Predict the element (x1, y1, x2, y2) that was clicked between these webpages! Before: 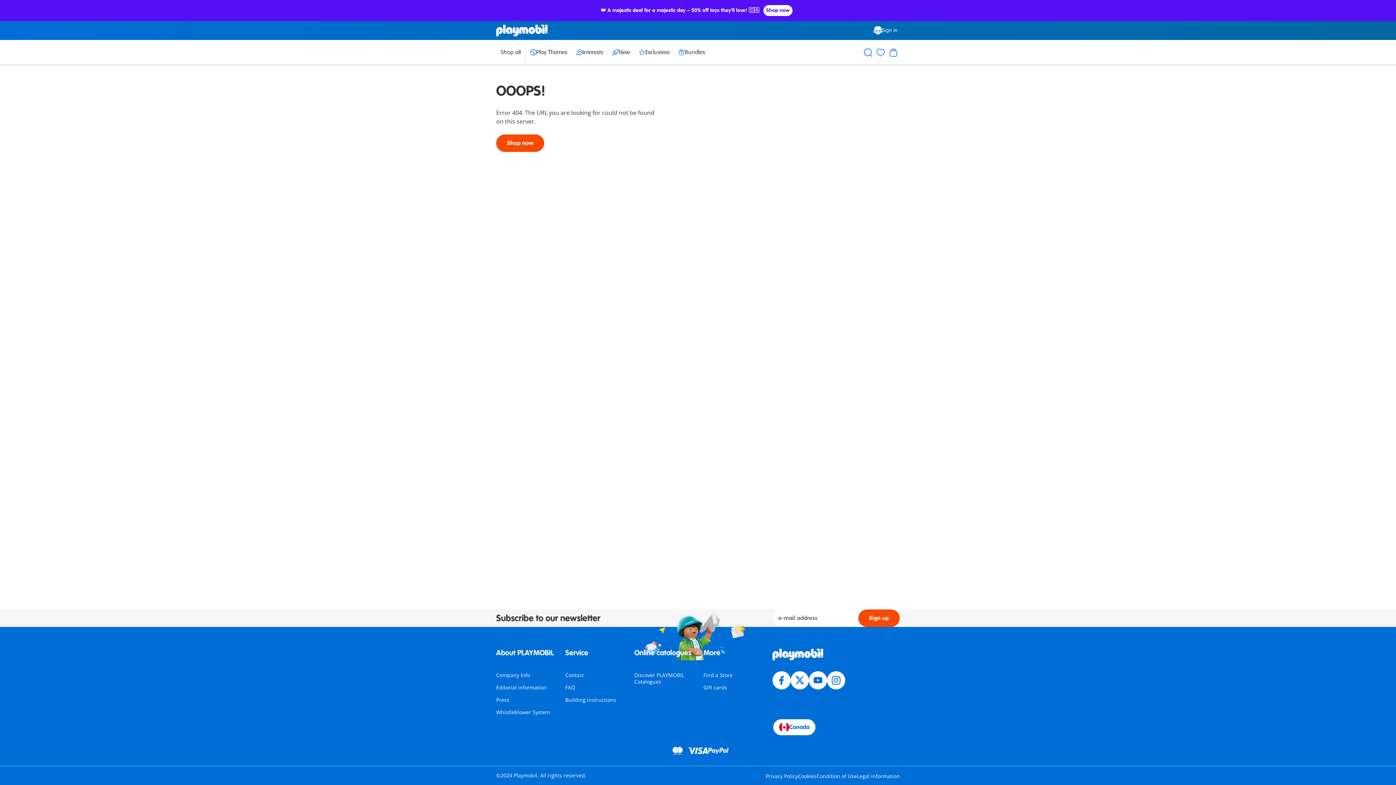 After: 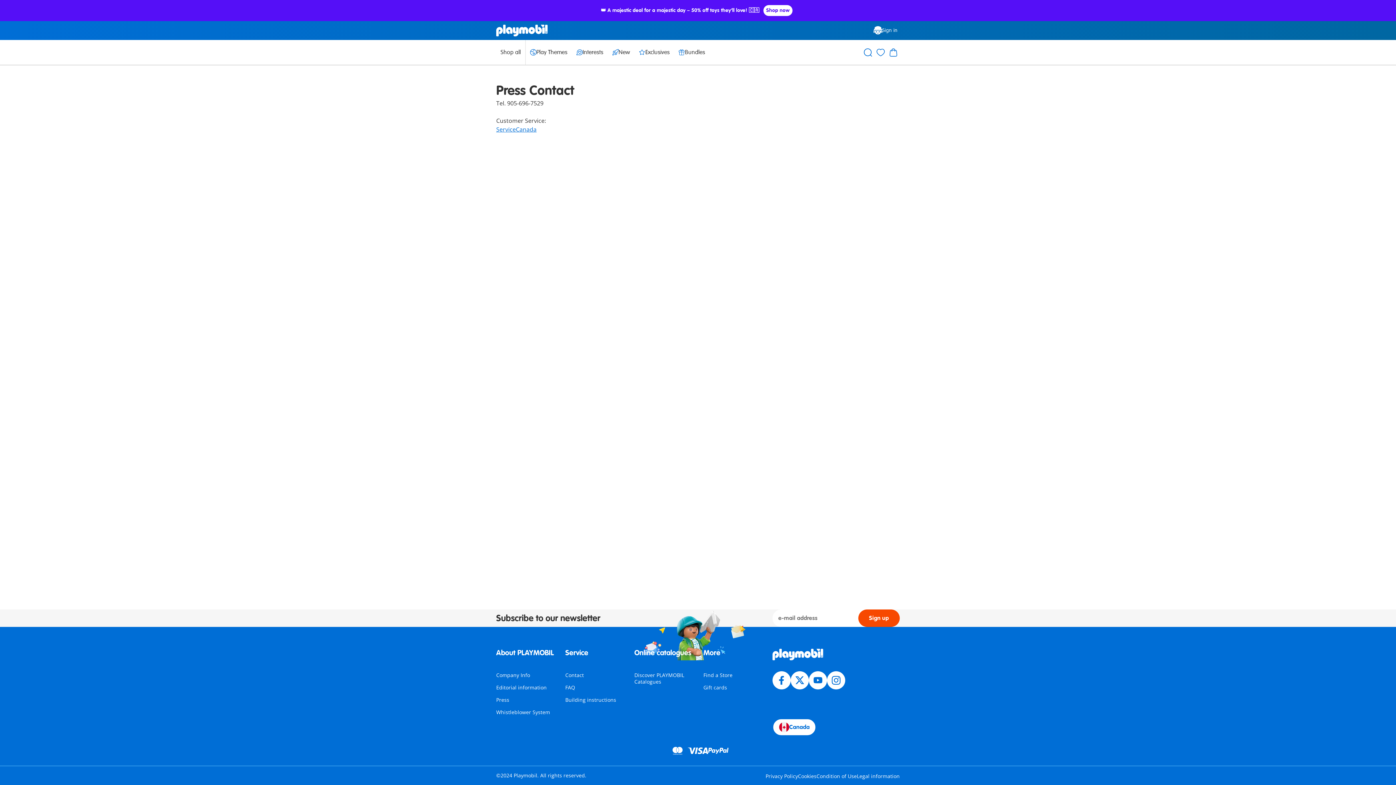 Action: bbox: (496, 696, 509, 703) label: Press